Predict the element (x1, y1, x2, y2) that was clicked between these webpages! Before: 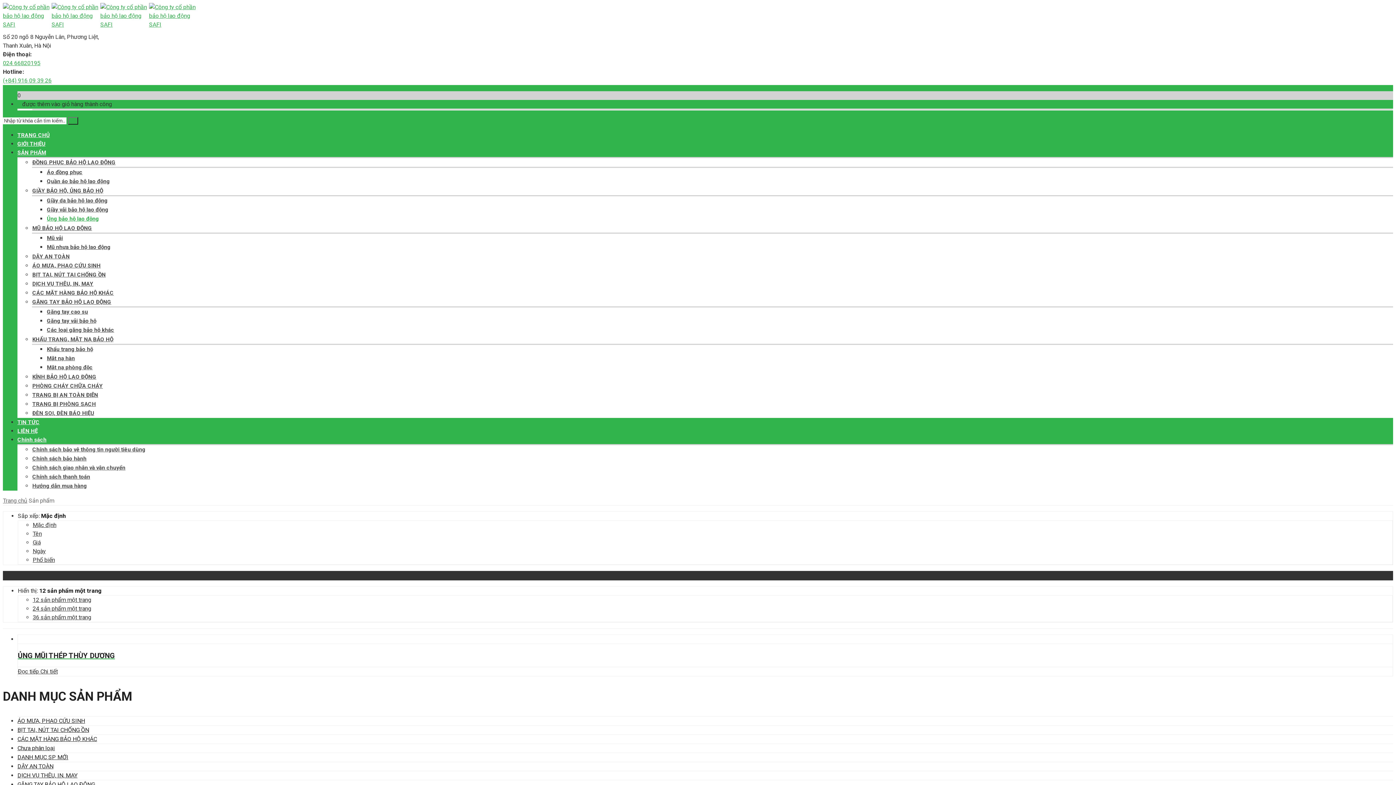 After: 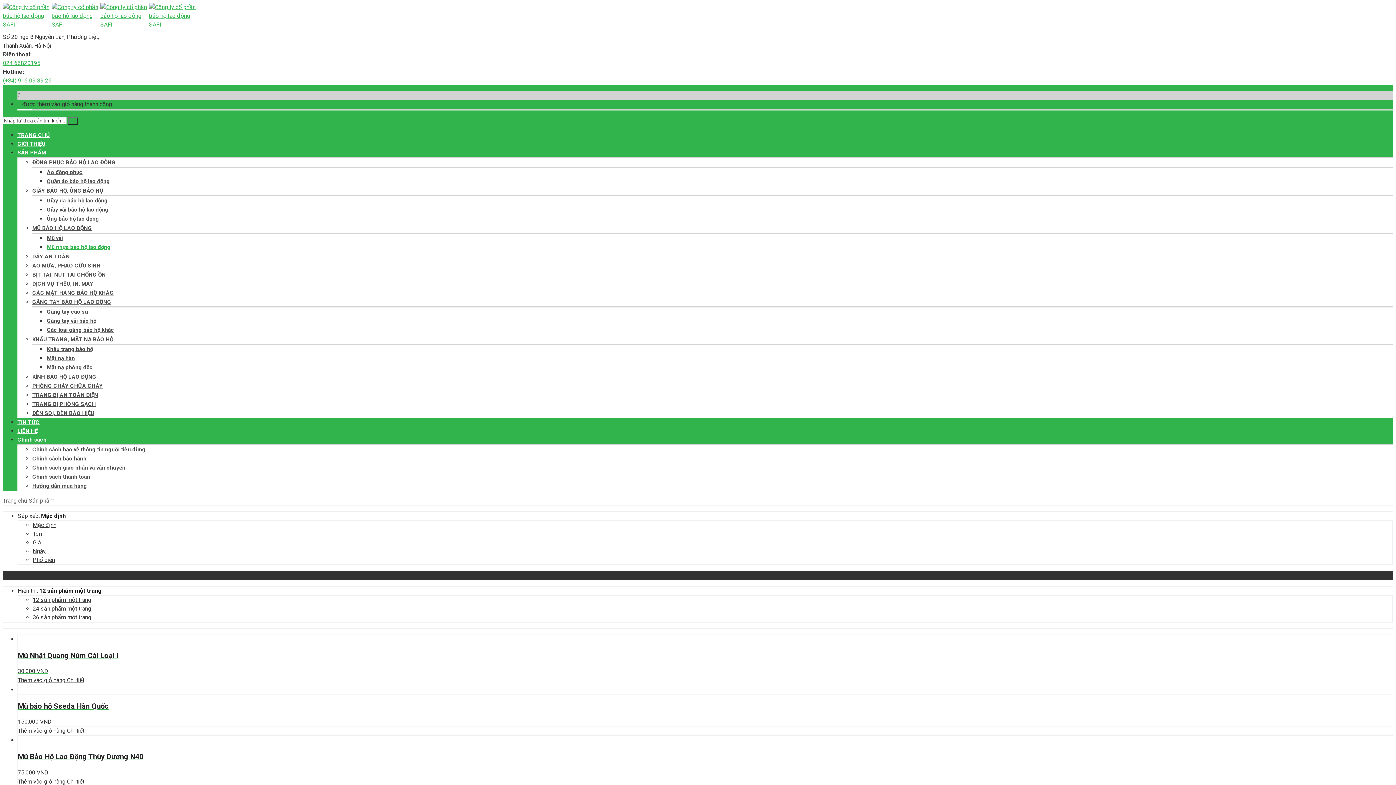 Action: label: Mũ nhựa bảo hộ lao động bbox: (46, 244, 110, 250)